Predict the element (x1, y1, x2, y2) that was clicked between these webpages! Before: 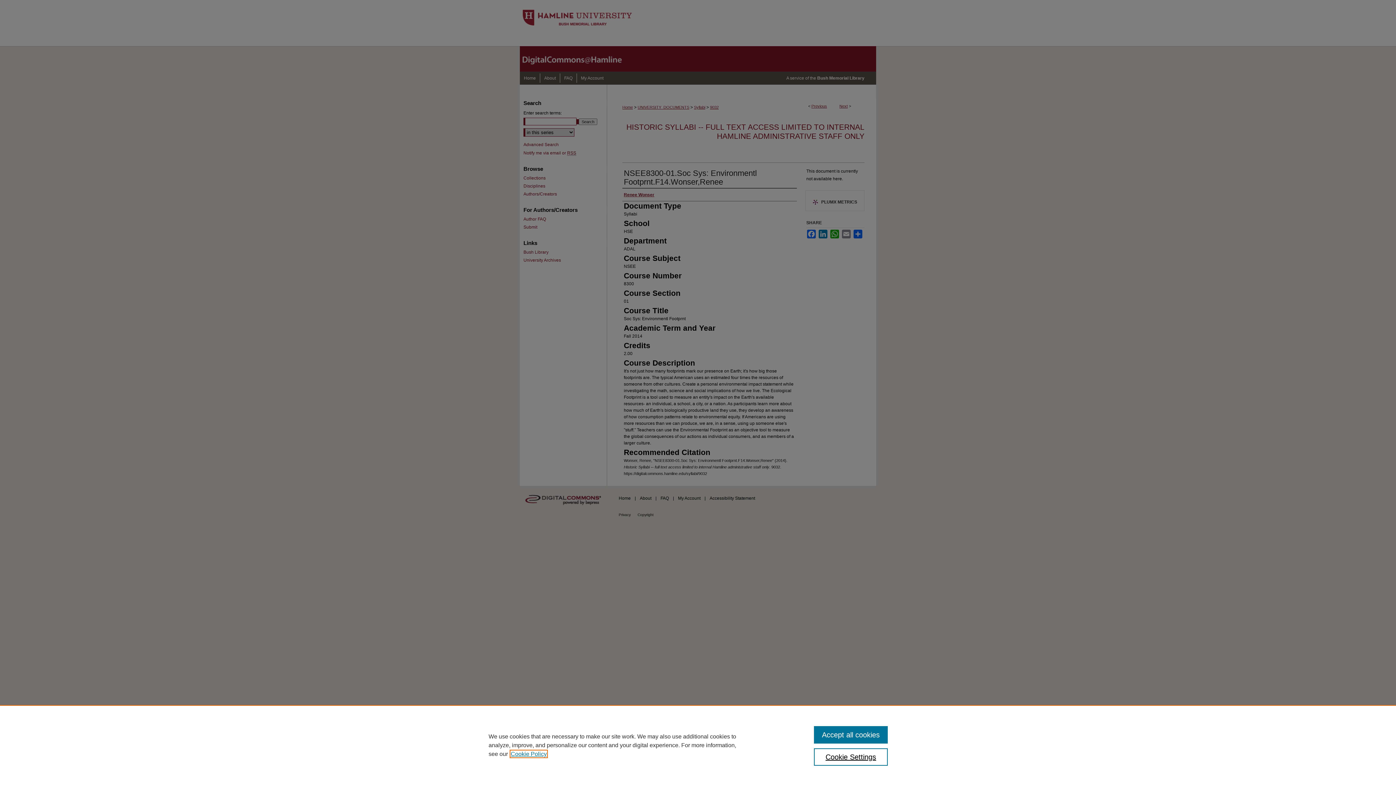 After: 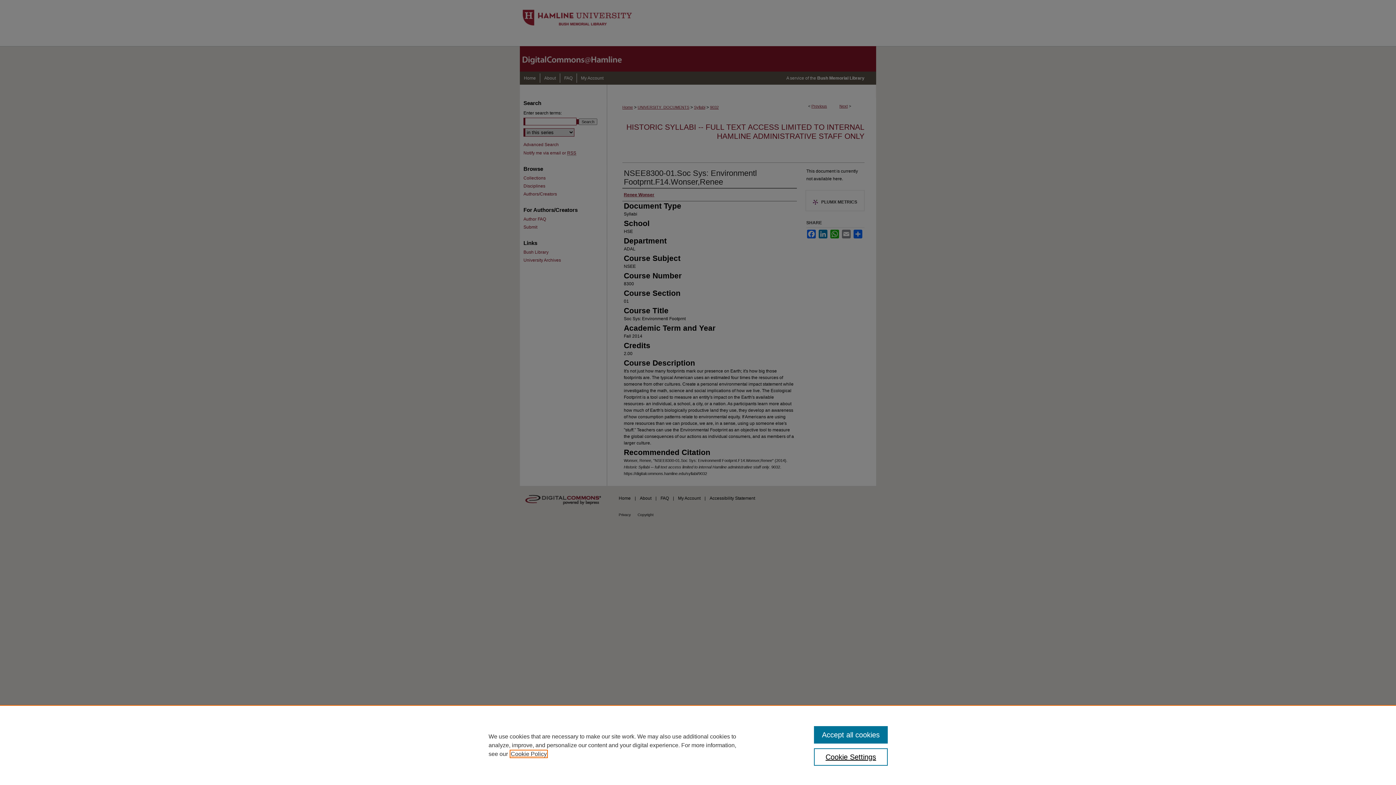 Action: bbox: (510, 751, 546, 757) label: , opens in a new tab